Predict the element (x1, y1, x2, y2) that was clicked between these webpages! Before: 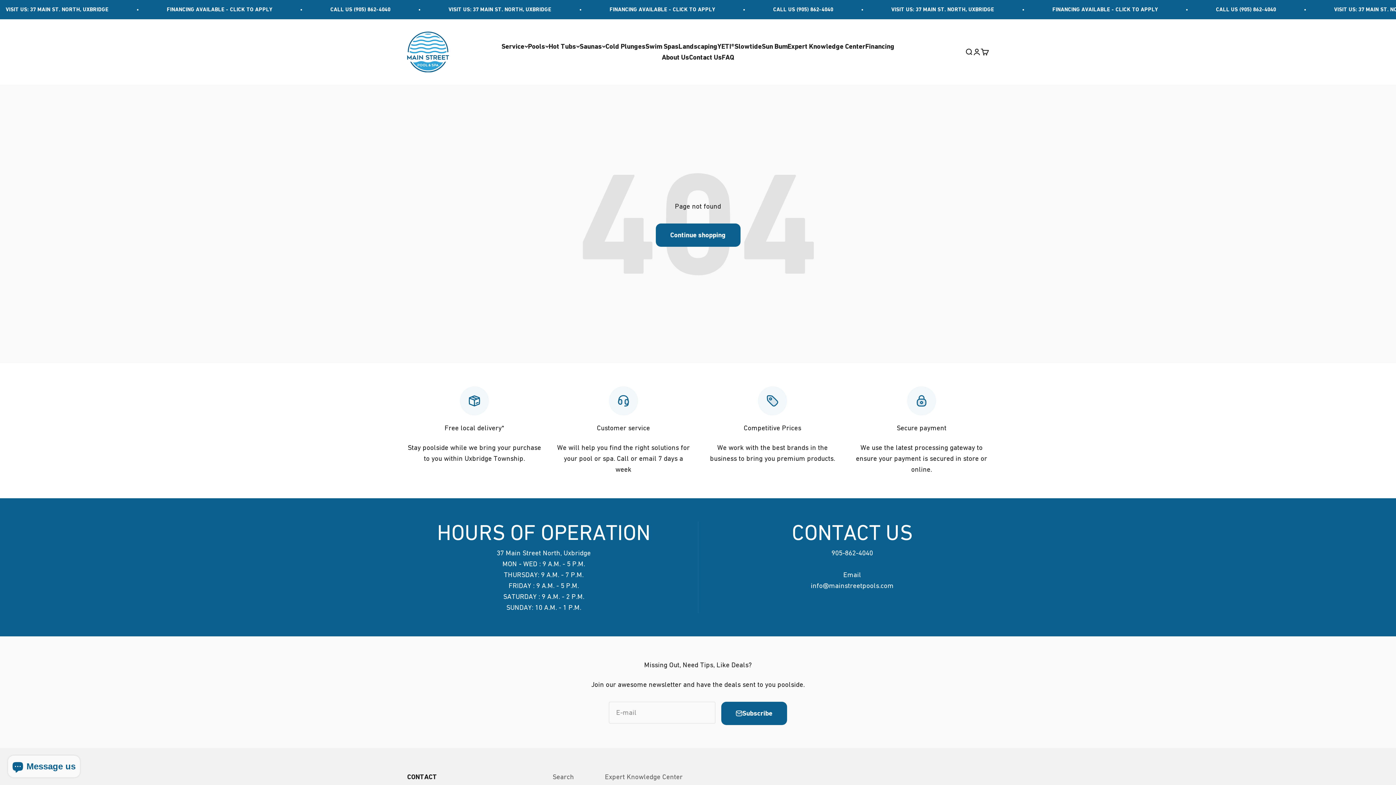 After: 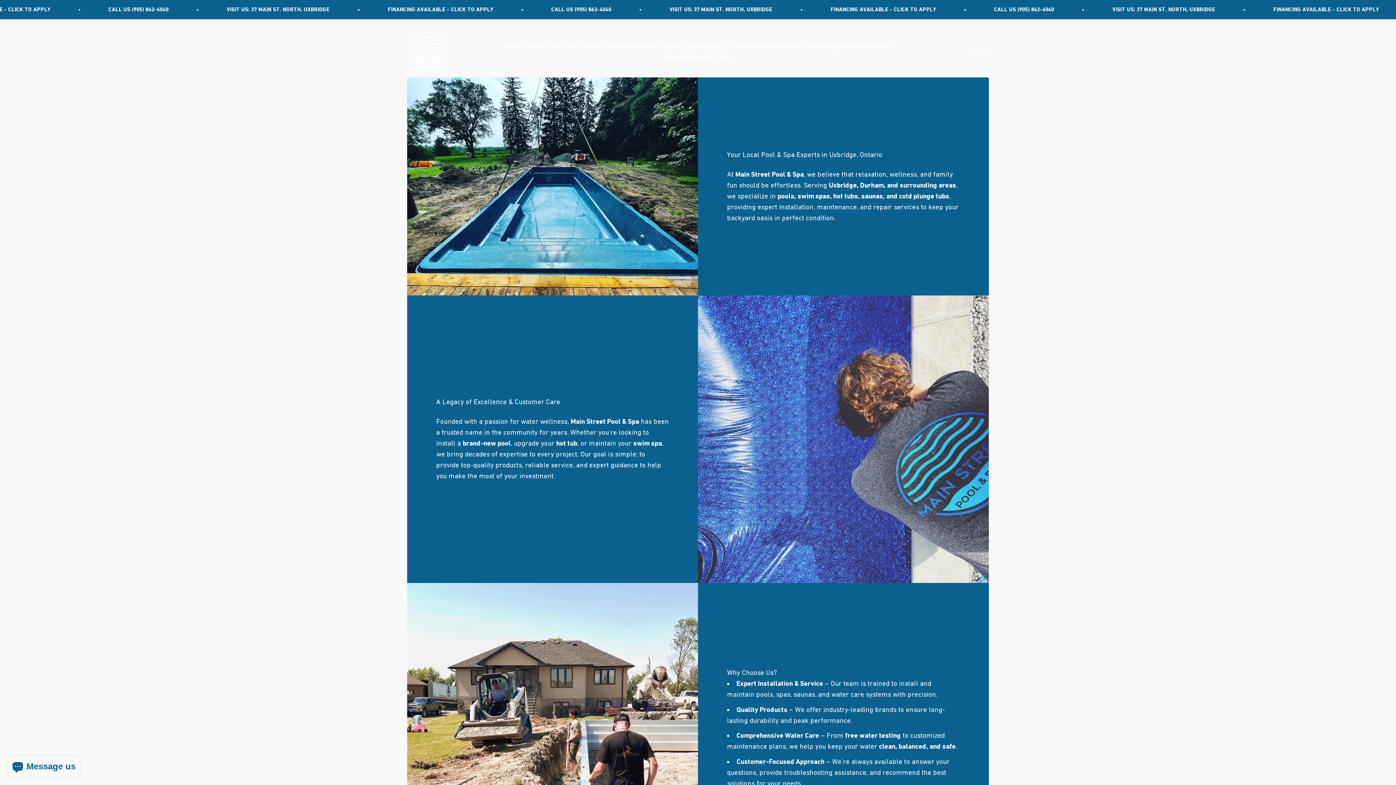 Action: label: About Us bbox: (662, 53, 689, 61)